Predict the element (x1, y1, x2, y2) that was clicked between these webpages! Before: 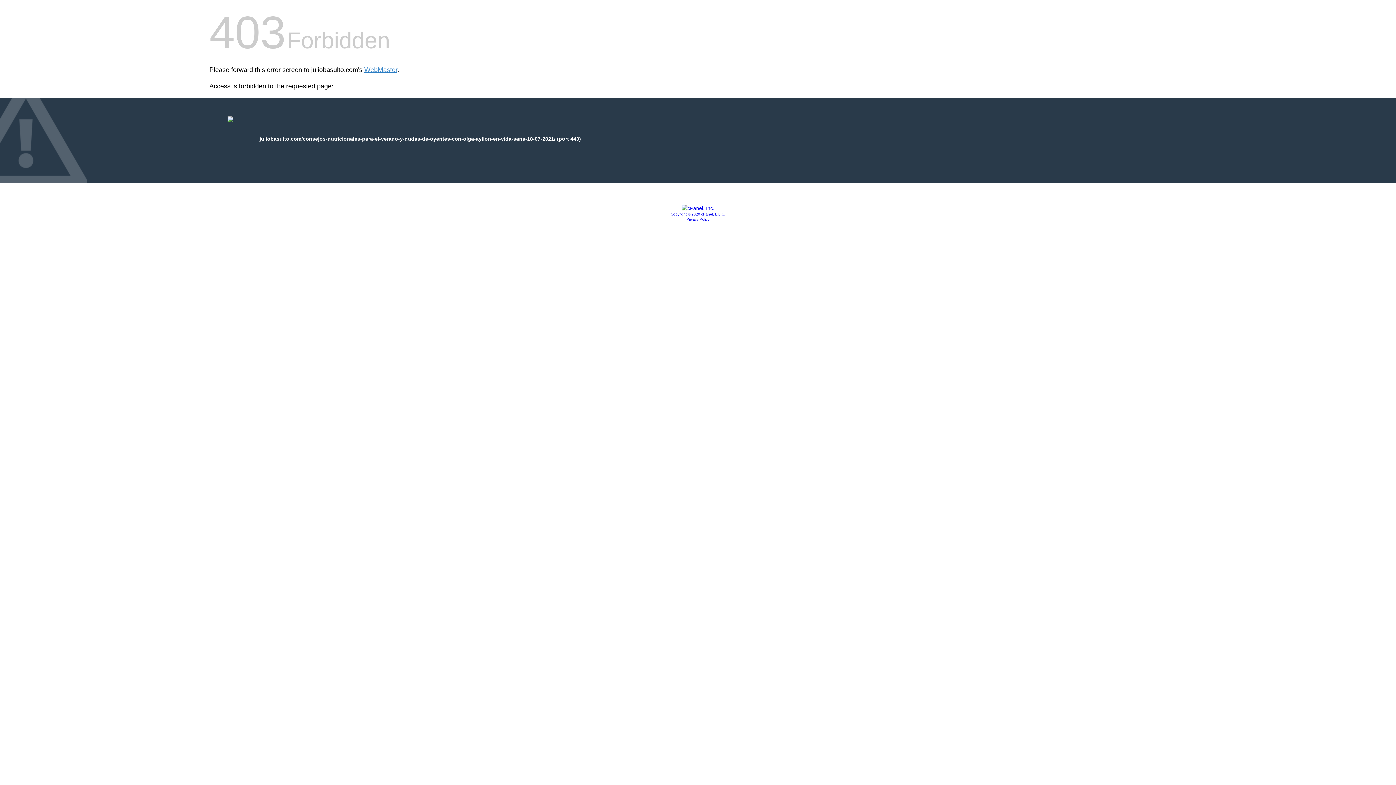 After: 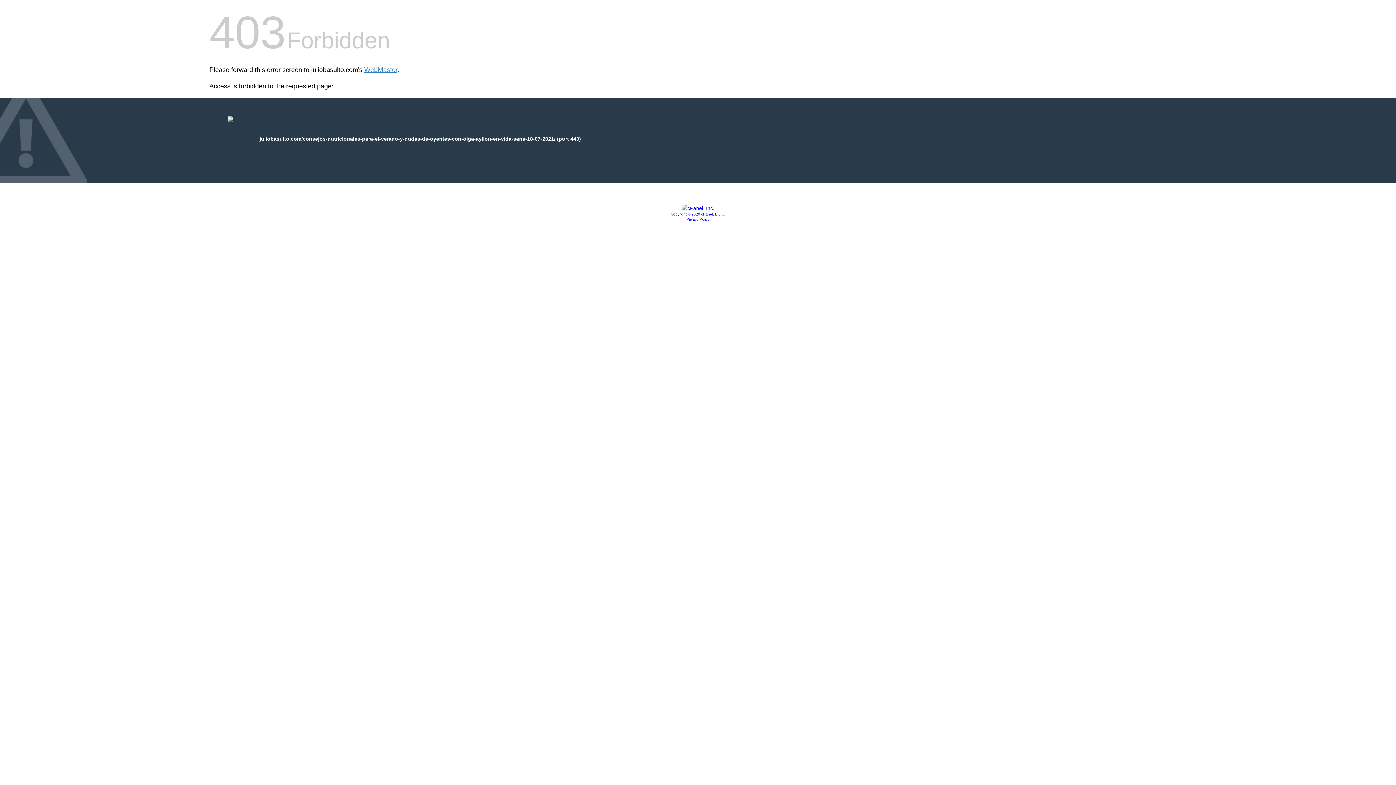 Action: bbox: (686, 217, 709, 221) label: Privacy Policy